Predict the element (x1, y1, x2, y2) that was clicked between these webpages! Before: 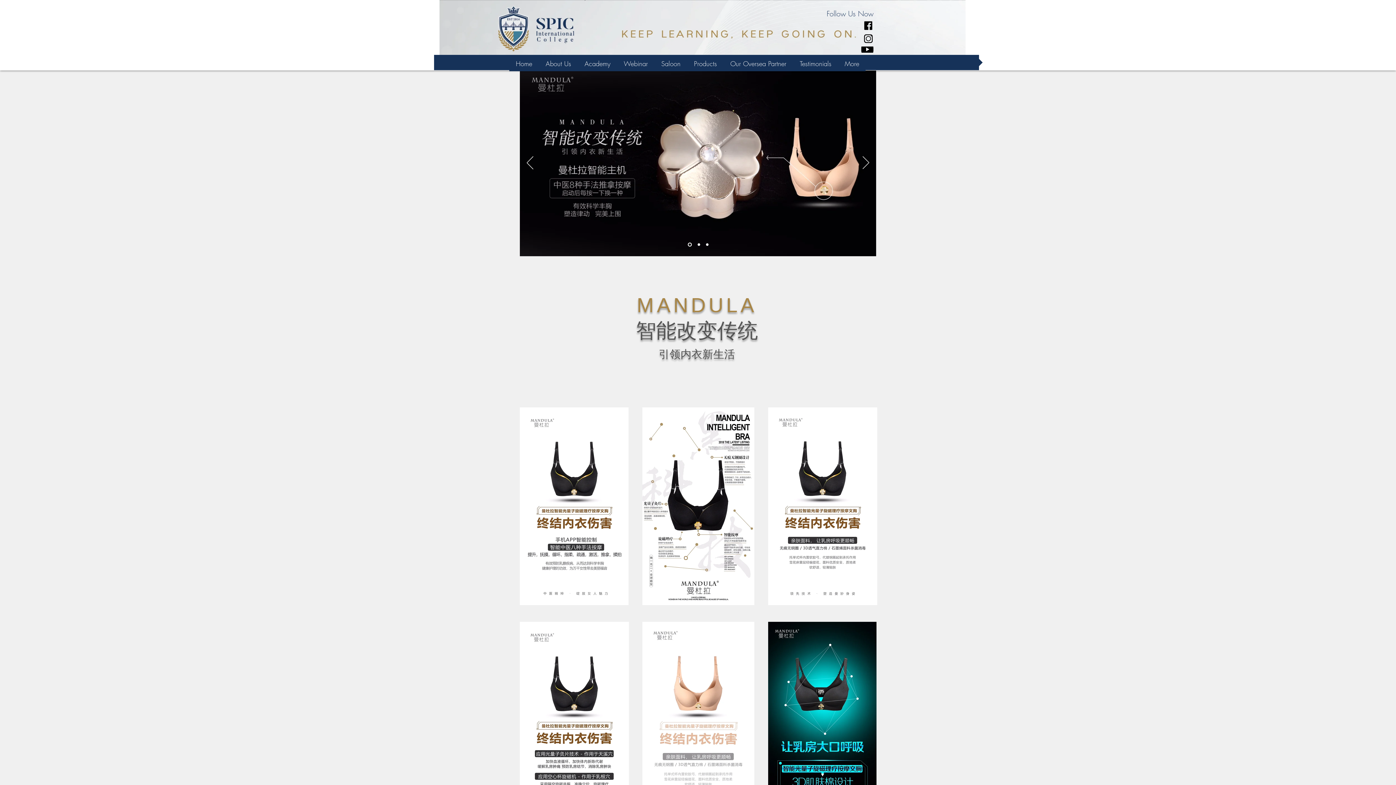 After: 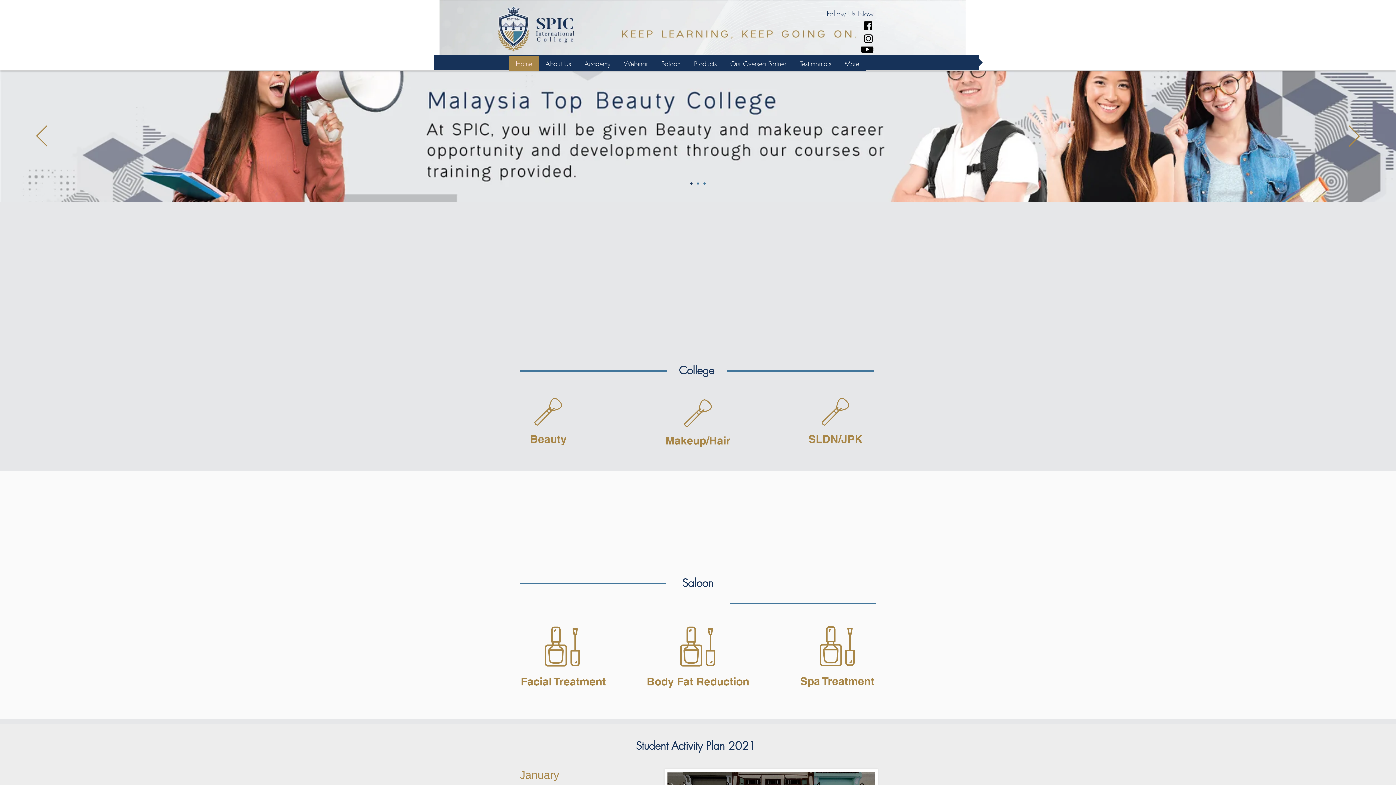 Action: label: Slide  1 bbox: (697, 243, 700, 246)